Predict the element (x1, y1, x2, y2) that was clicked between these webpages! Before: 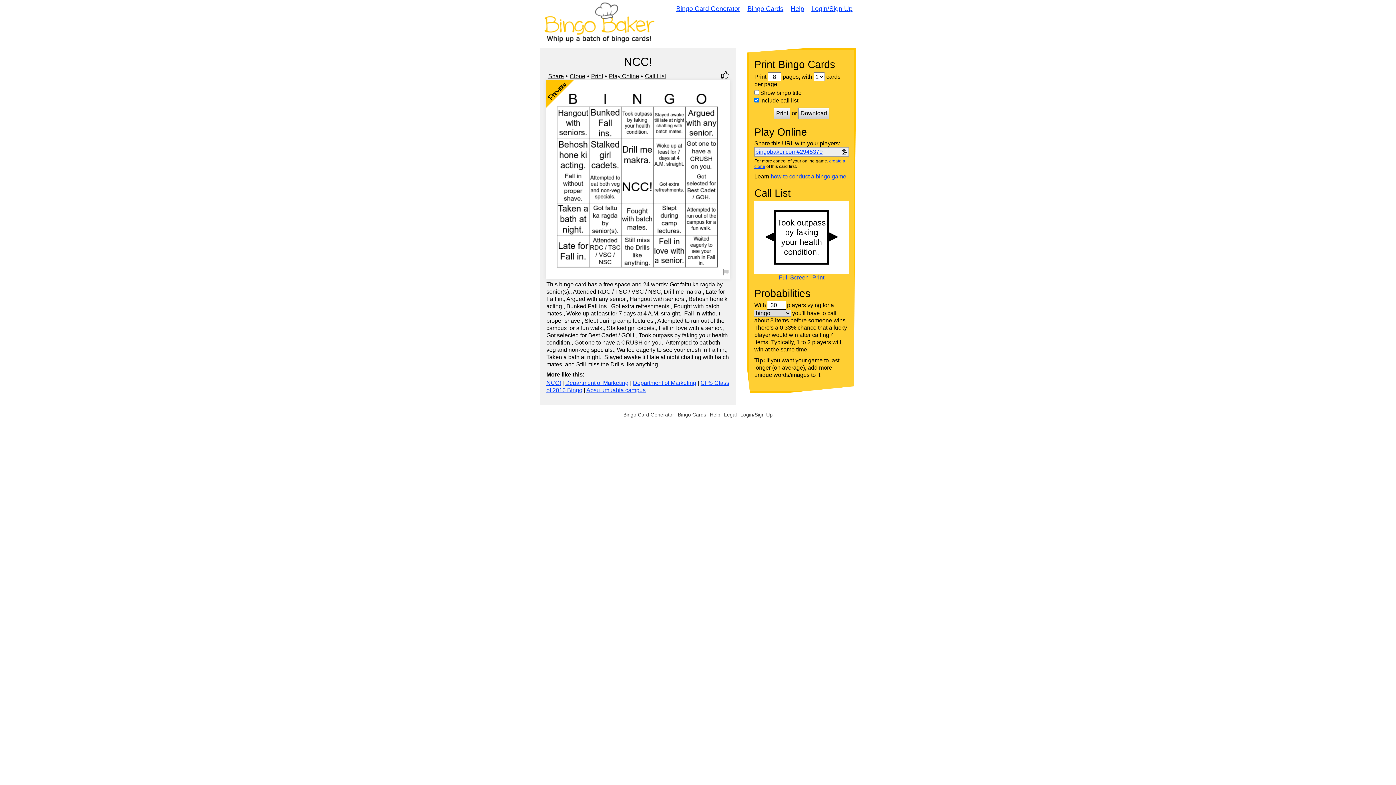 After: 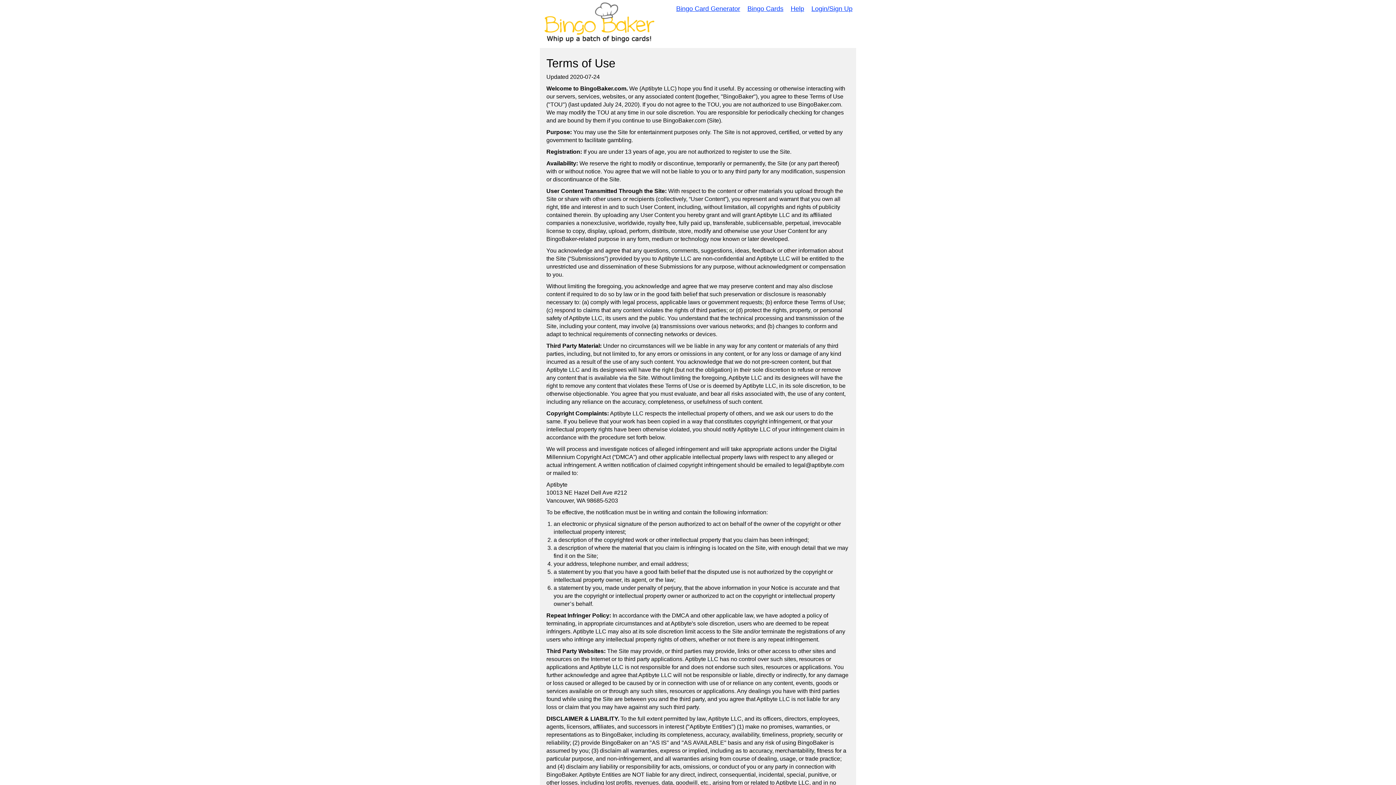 Action: label: Legal bbox: (724, 412, 736, 417)